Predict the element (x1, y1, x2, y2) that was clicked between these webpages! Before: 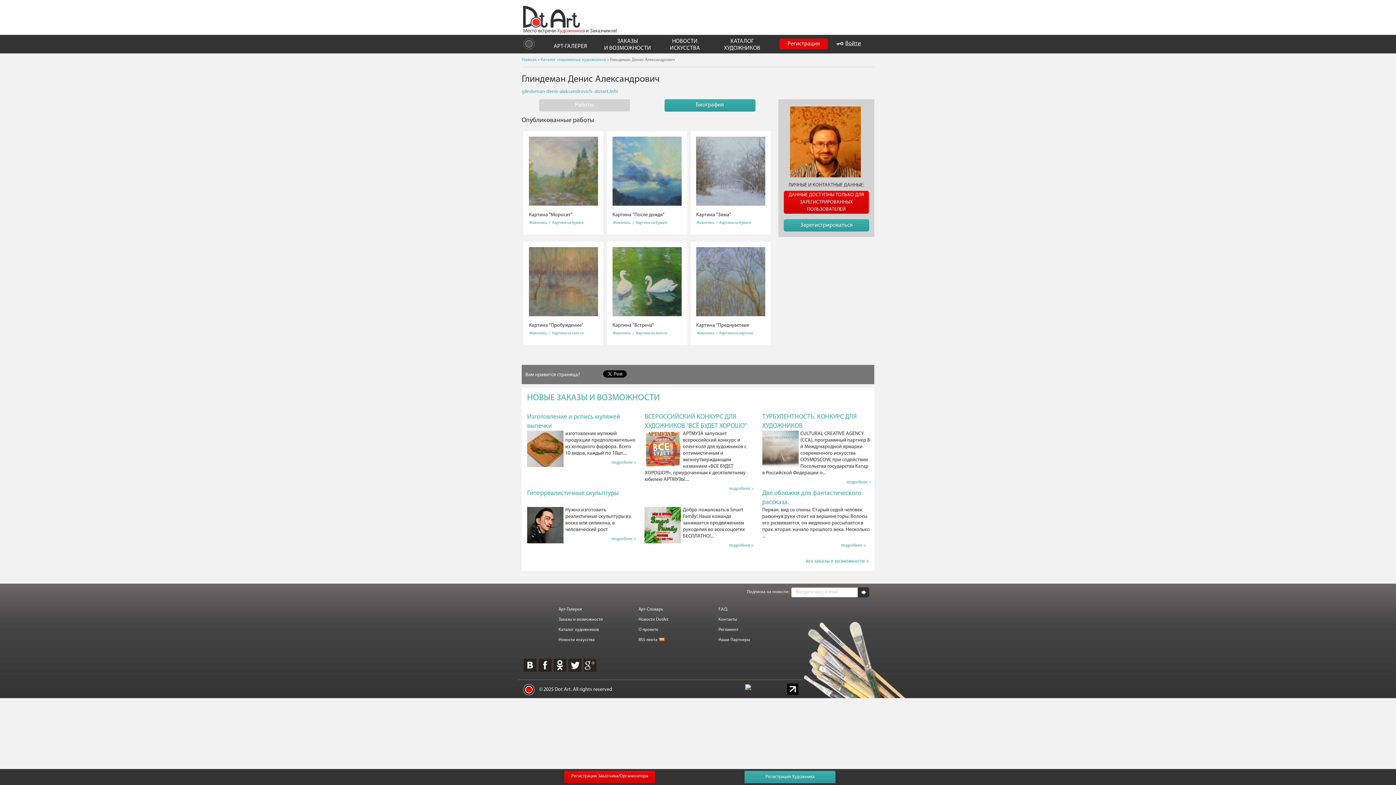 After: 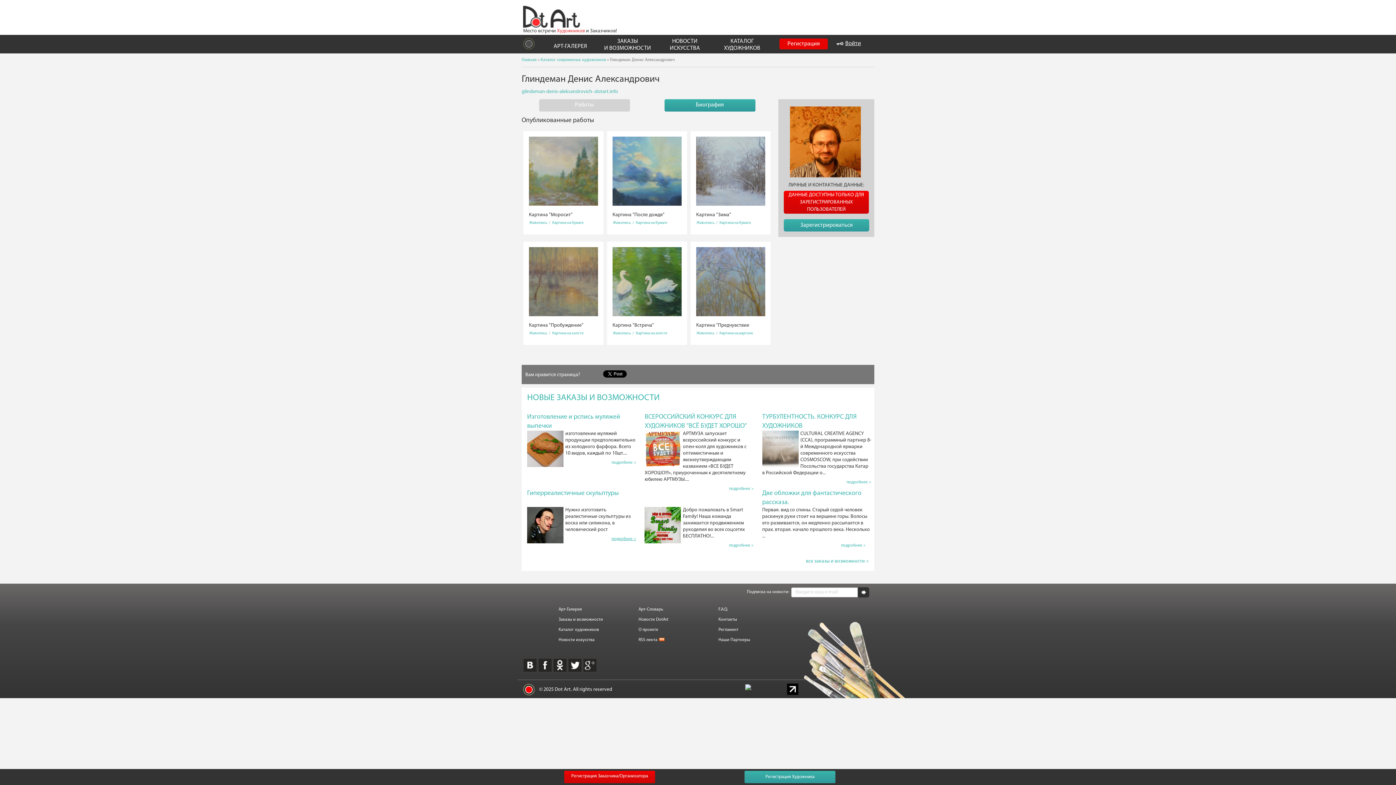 Action: label: подробнее > bbox: (611, 537, 636, 541)